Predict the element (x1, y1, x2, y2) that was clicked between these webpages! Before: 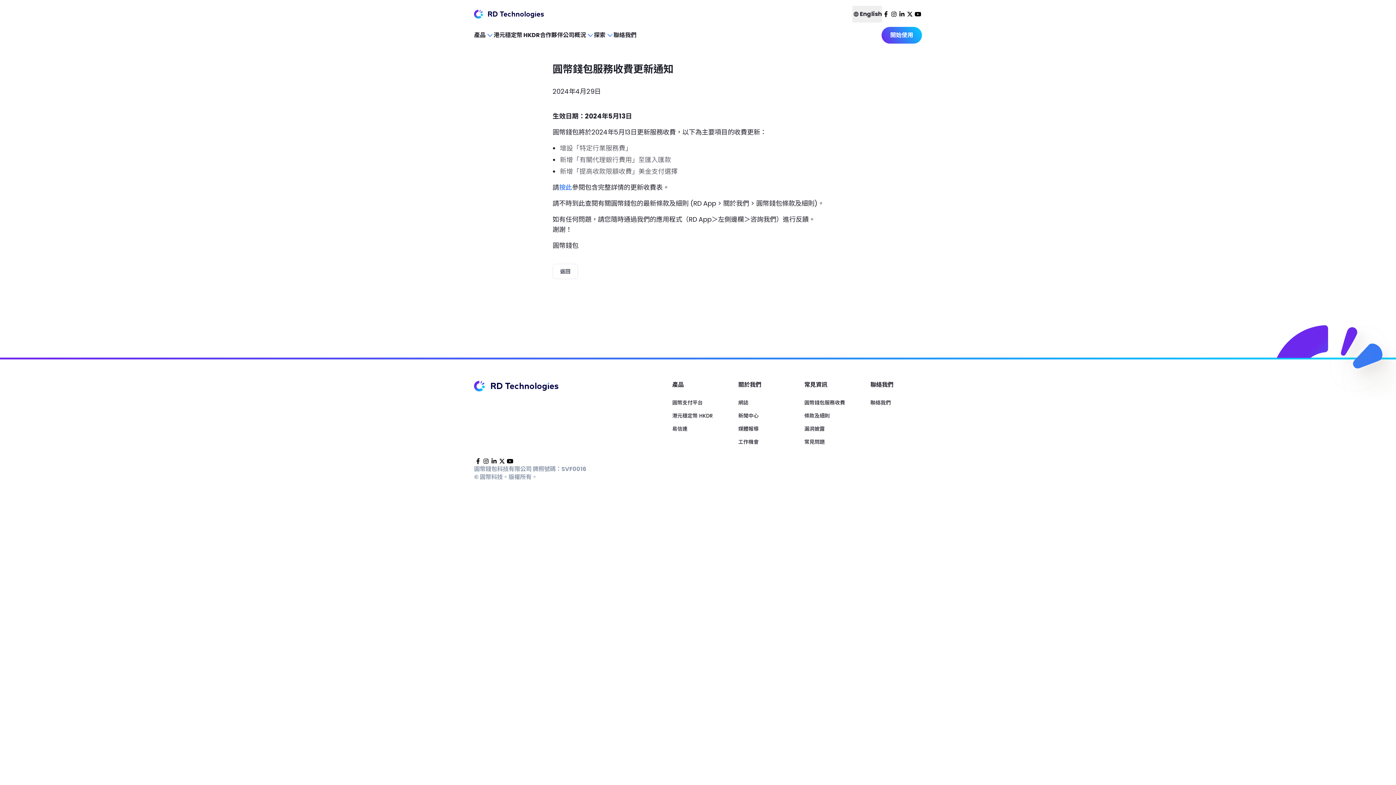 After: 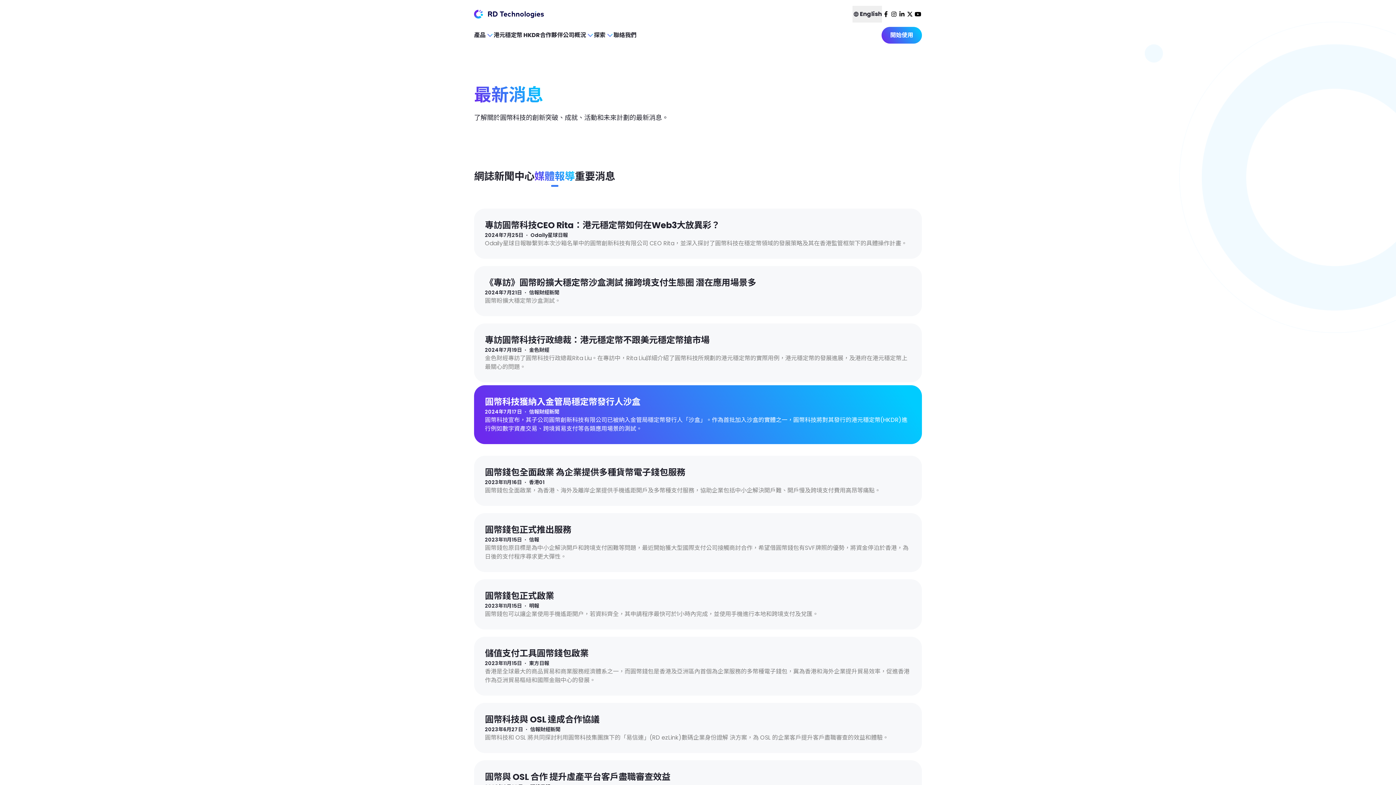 Action: label: 媒體報導 bbox: (738, 425, 790, 432)